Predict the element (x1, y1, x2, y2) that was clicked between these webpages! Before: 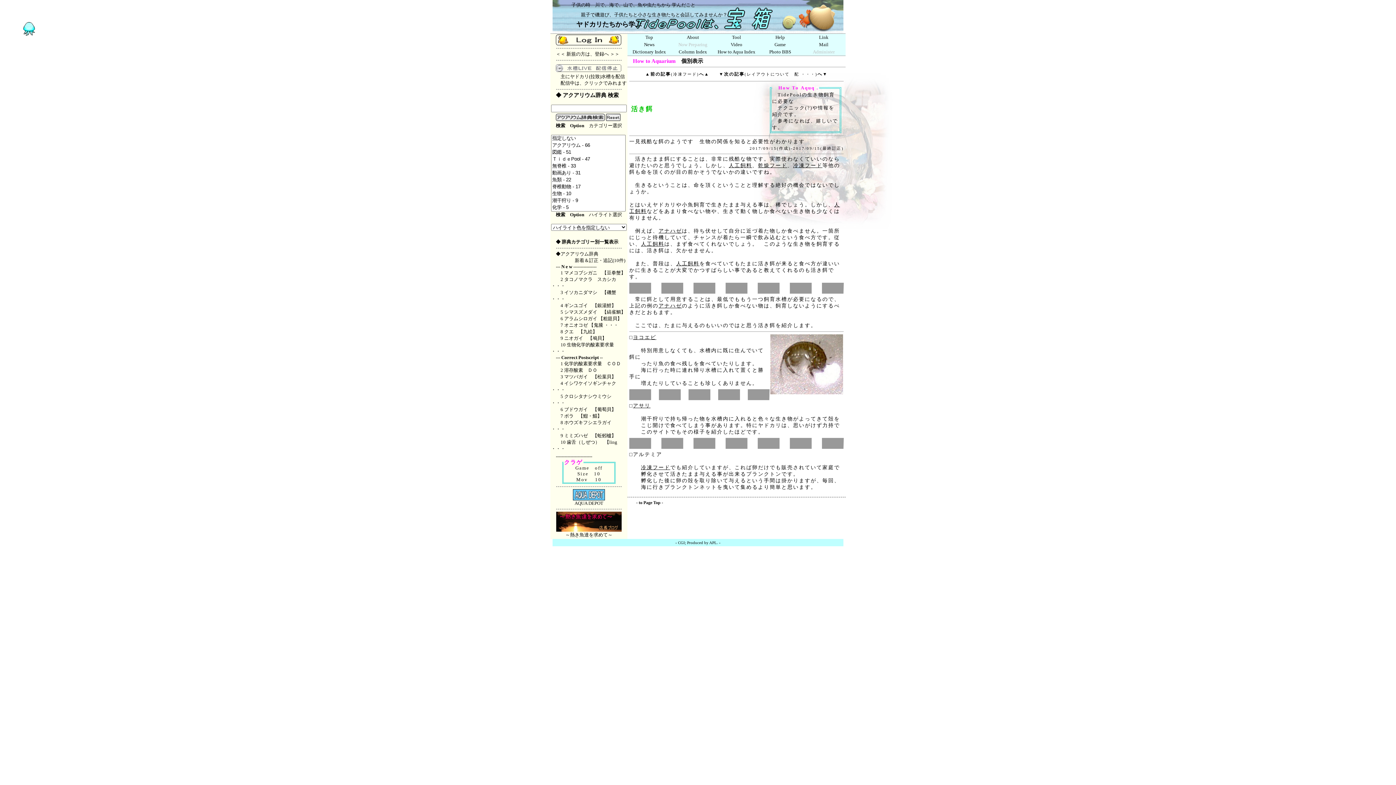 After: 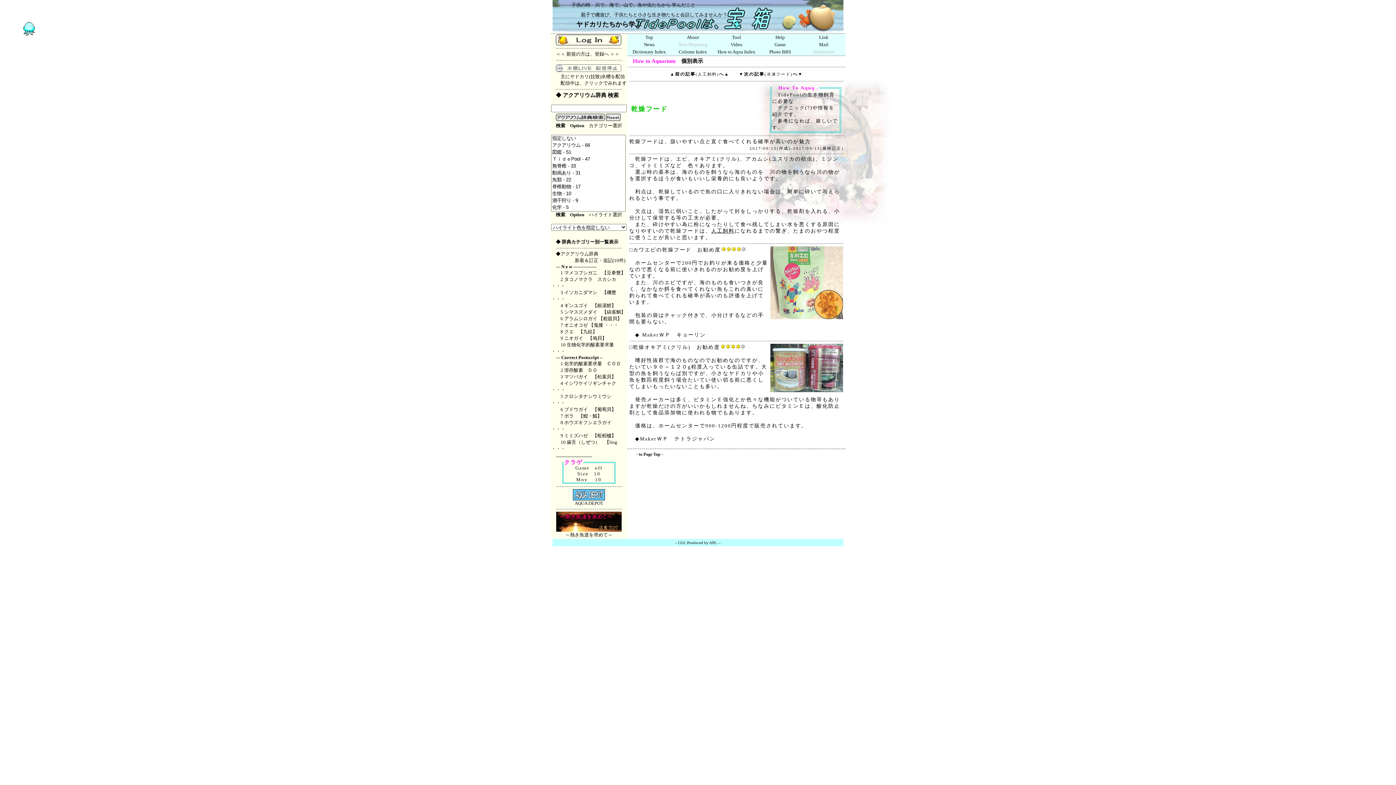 Action: label: 乾燥フード bbox: (758, 162, 787, 168)